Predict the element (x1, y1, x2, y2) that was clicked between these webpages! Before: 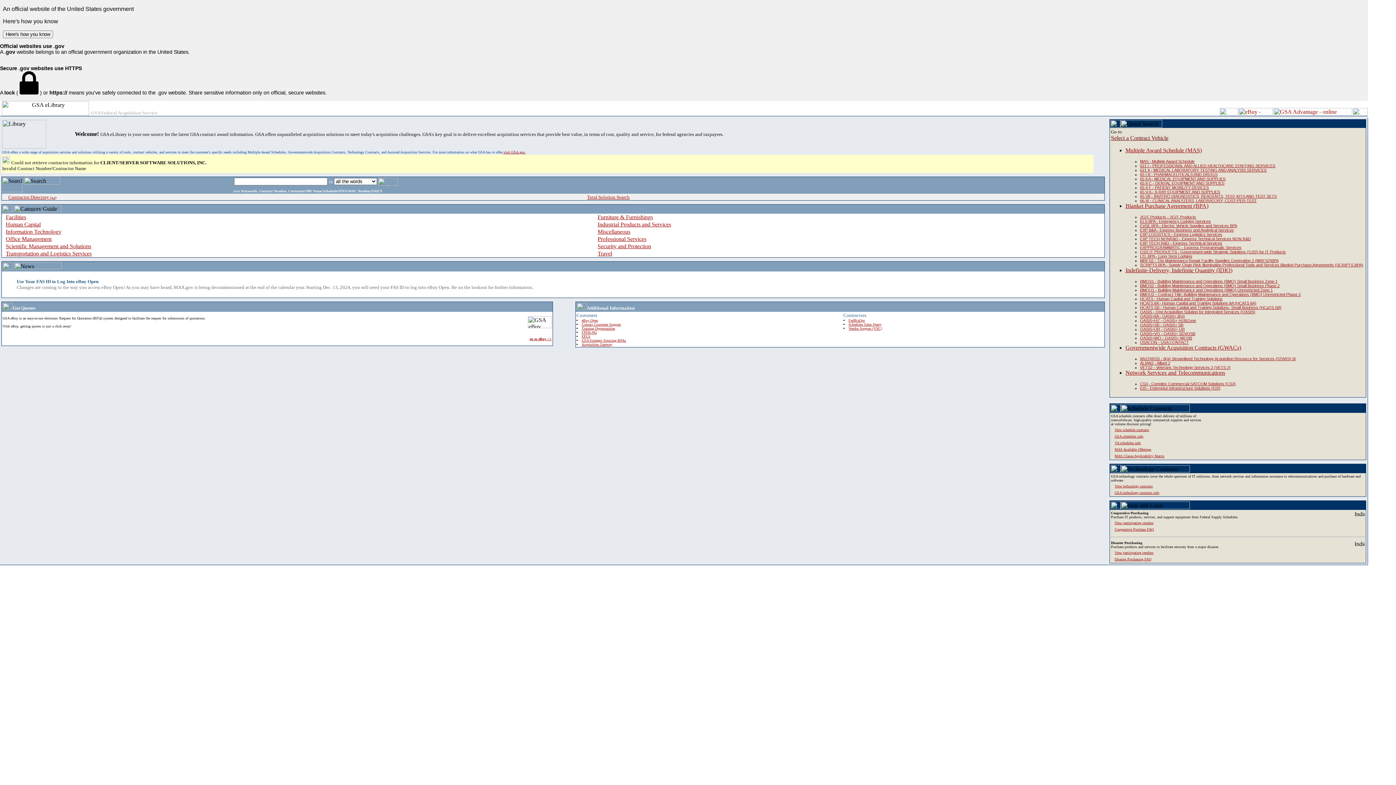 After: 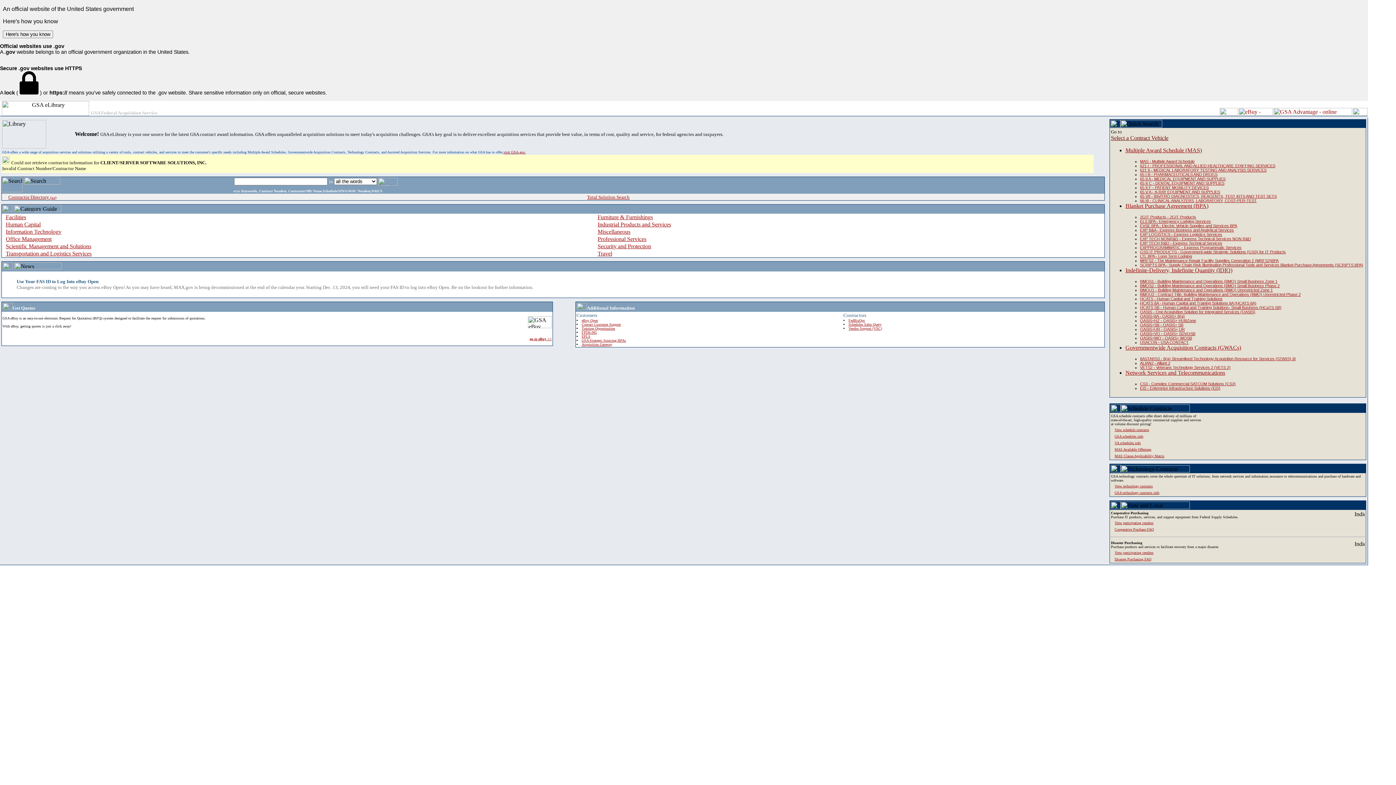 Action: bbox: (1140, 241, 1222, 245) label: EXP TECH R&D - Express Technical Services